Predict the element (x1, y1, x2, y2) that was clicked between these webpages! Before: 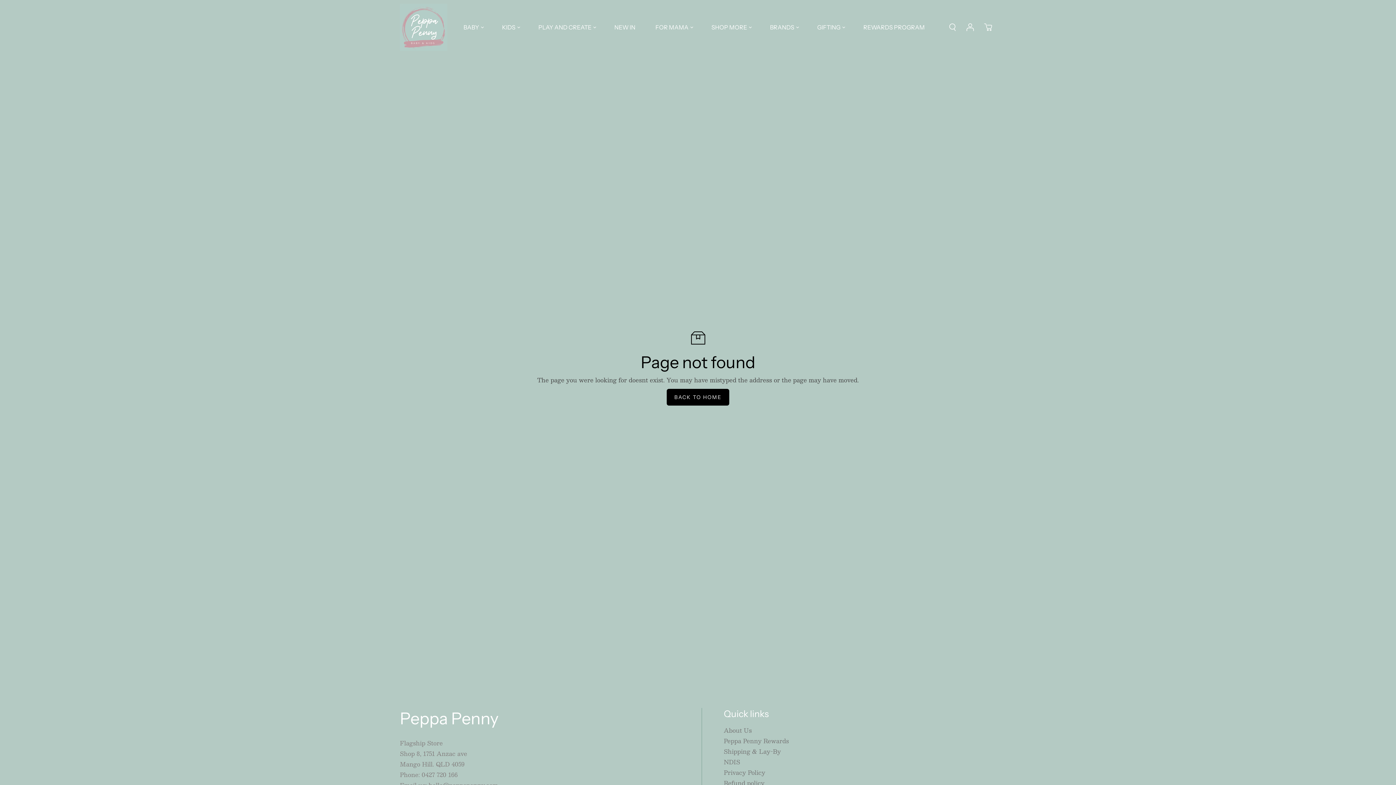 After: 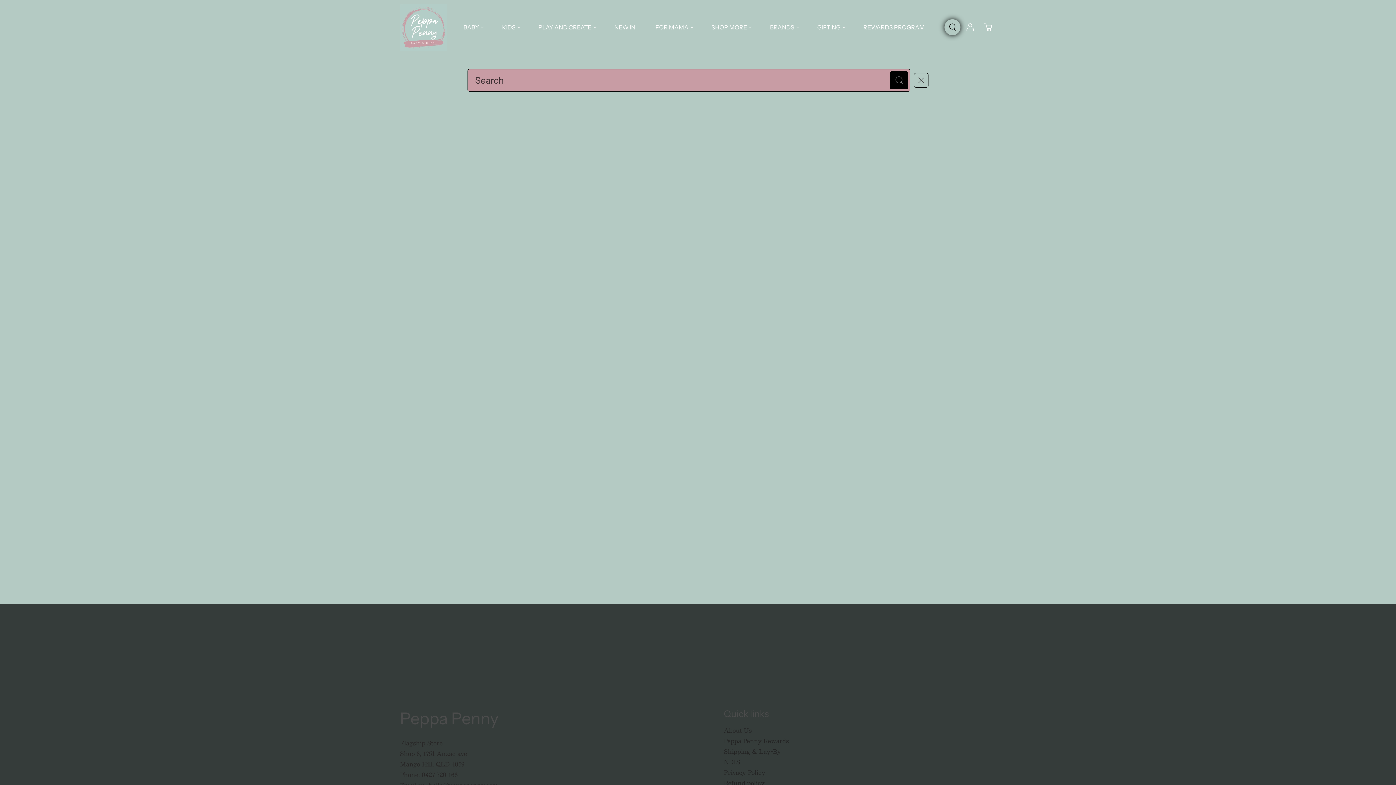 Action: bbox: (944, 19, 960, 35)